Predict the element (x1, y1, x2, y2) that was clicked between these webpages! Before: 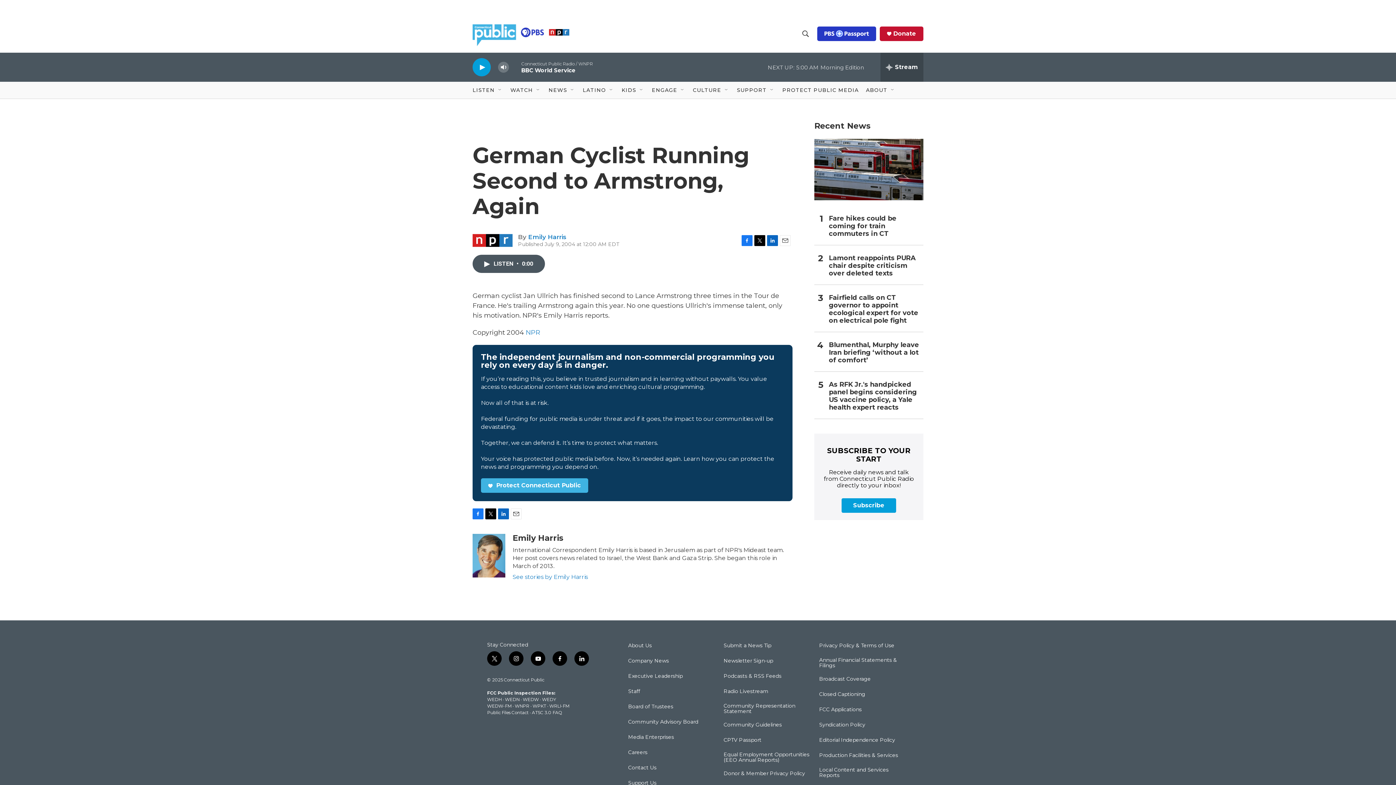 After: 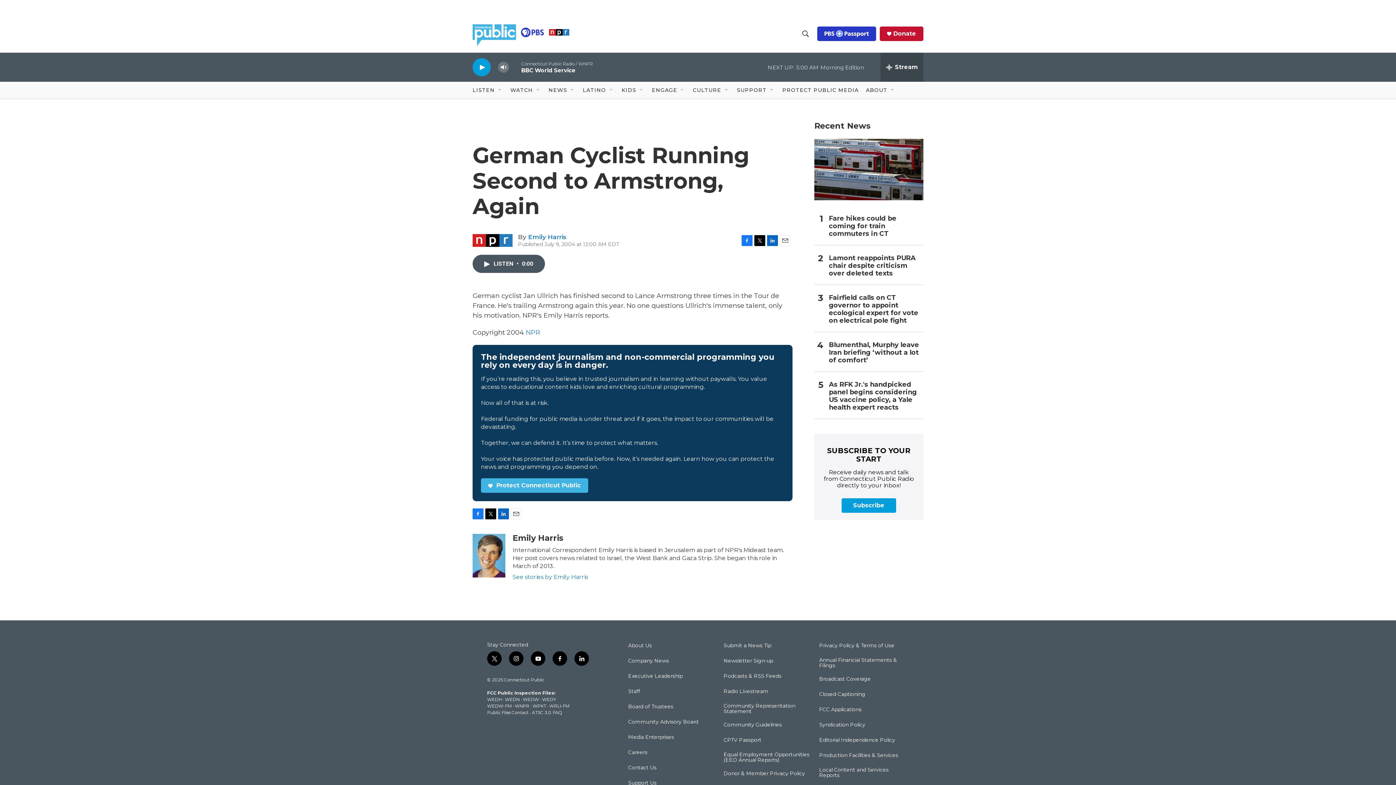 Action: bbox: (487, 697, 501, 702) label: WEDH